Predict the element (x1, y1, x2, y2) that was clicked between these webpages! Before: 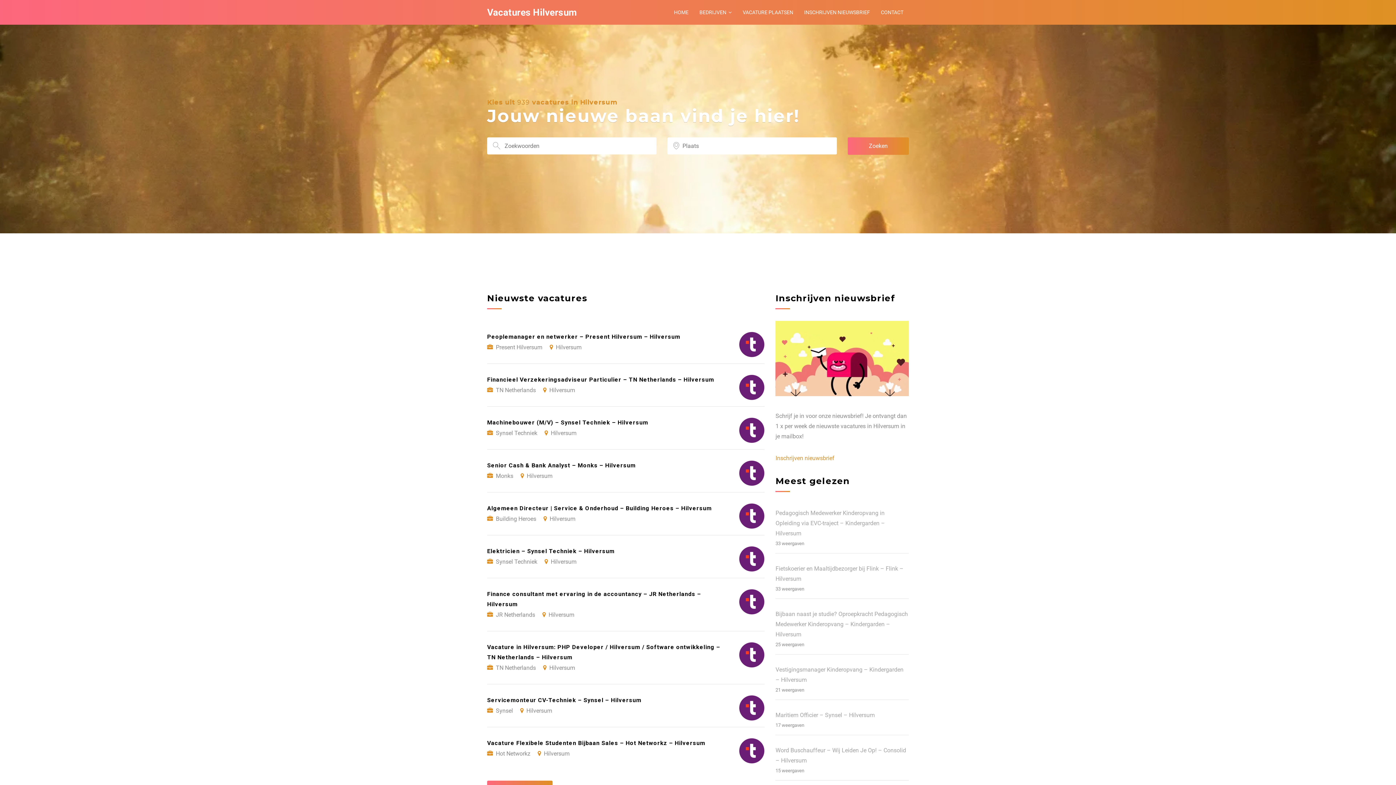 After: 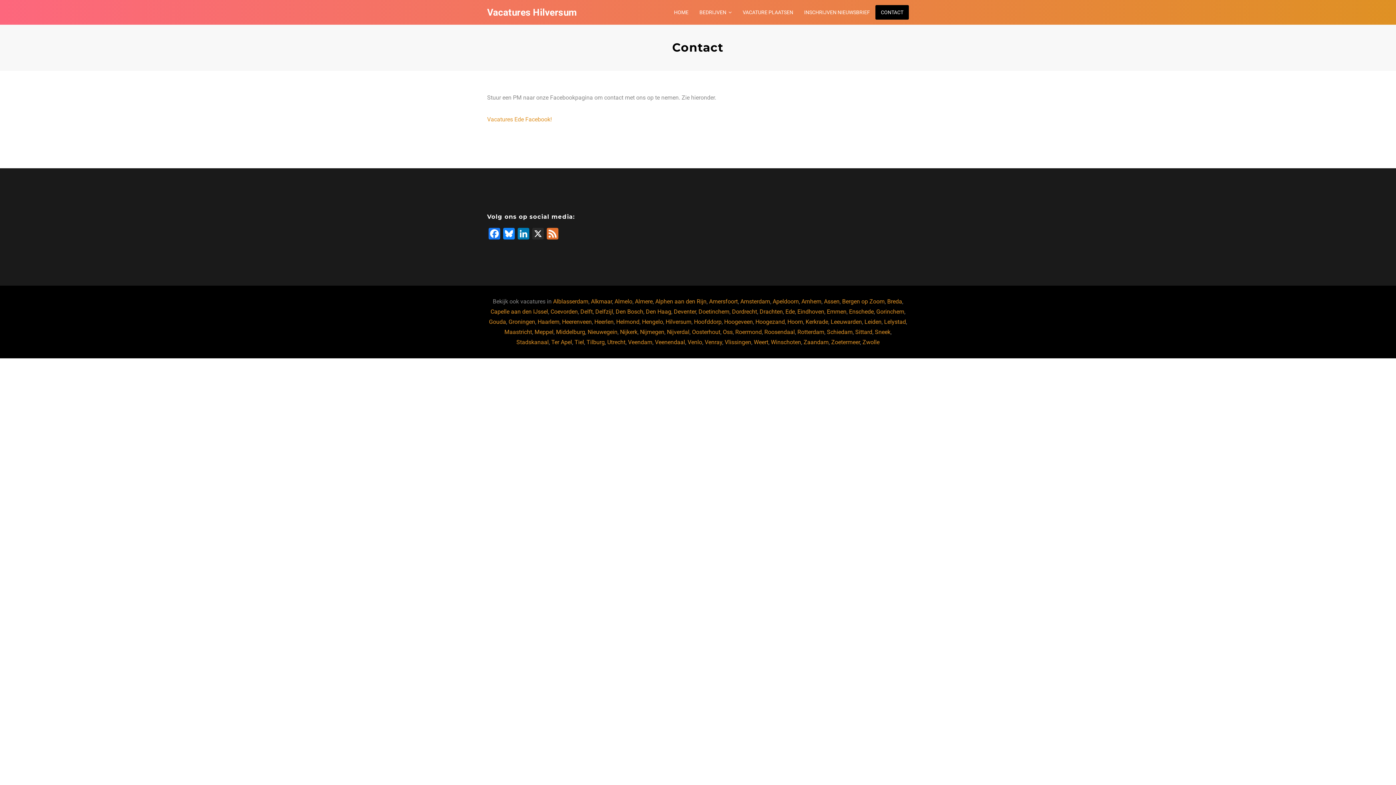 Action: label: CONTACT bbox: (875, 5, 909, 19)